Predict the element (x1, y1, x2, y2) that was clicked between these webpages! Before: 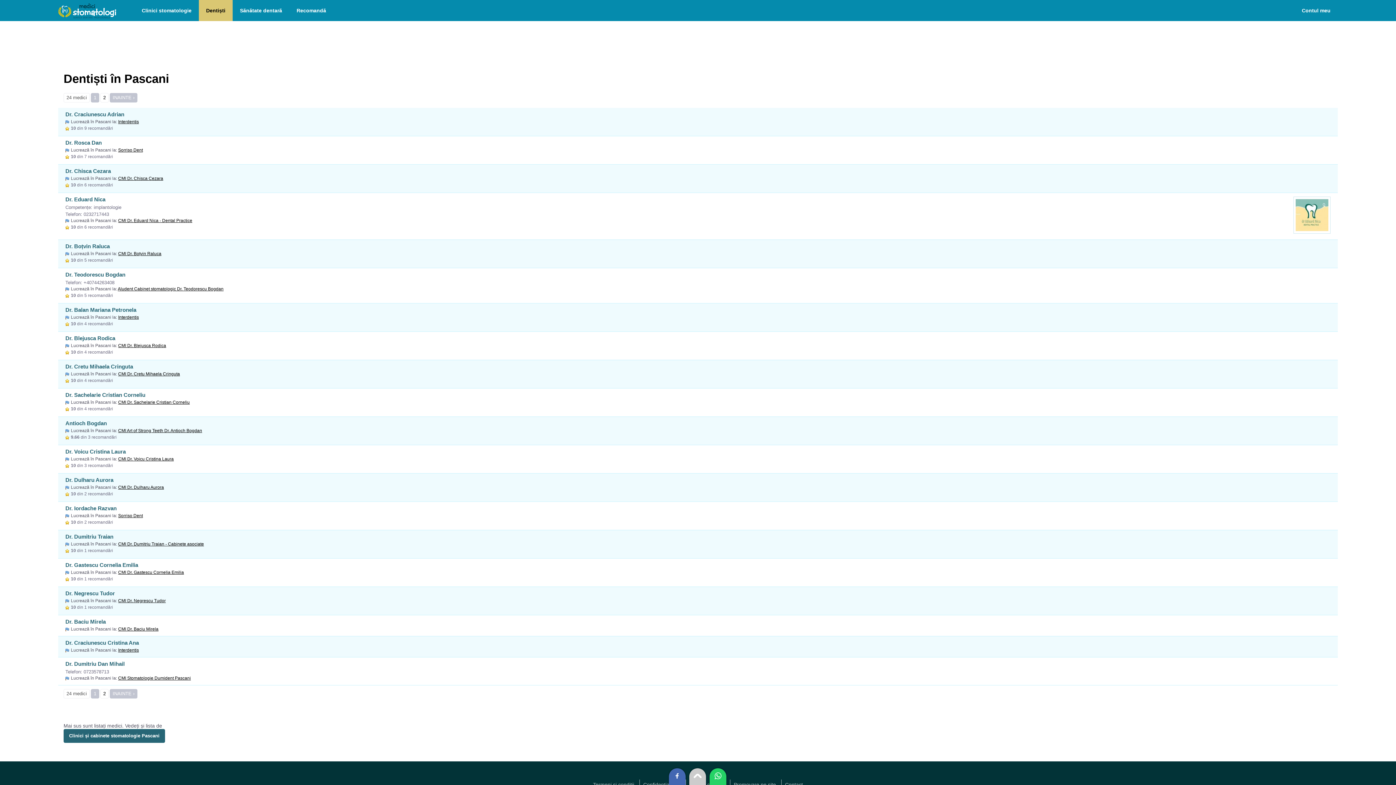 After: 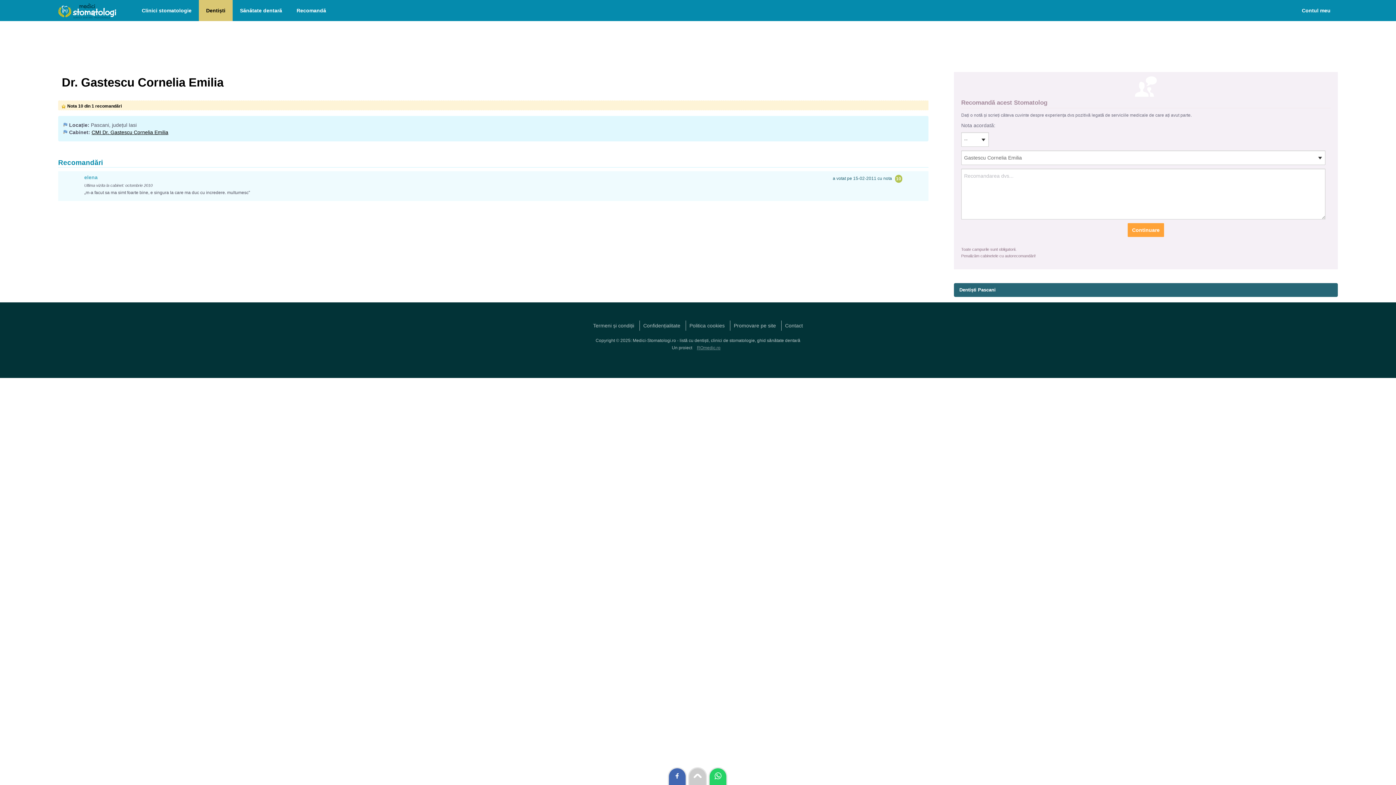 Action: label: Dr. Gastescu Cornelia Emilia bbox: (65, 562, 1330, 569)